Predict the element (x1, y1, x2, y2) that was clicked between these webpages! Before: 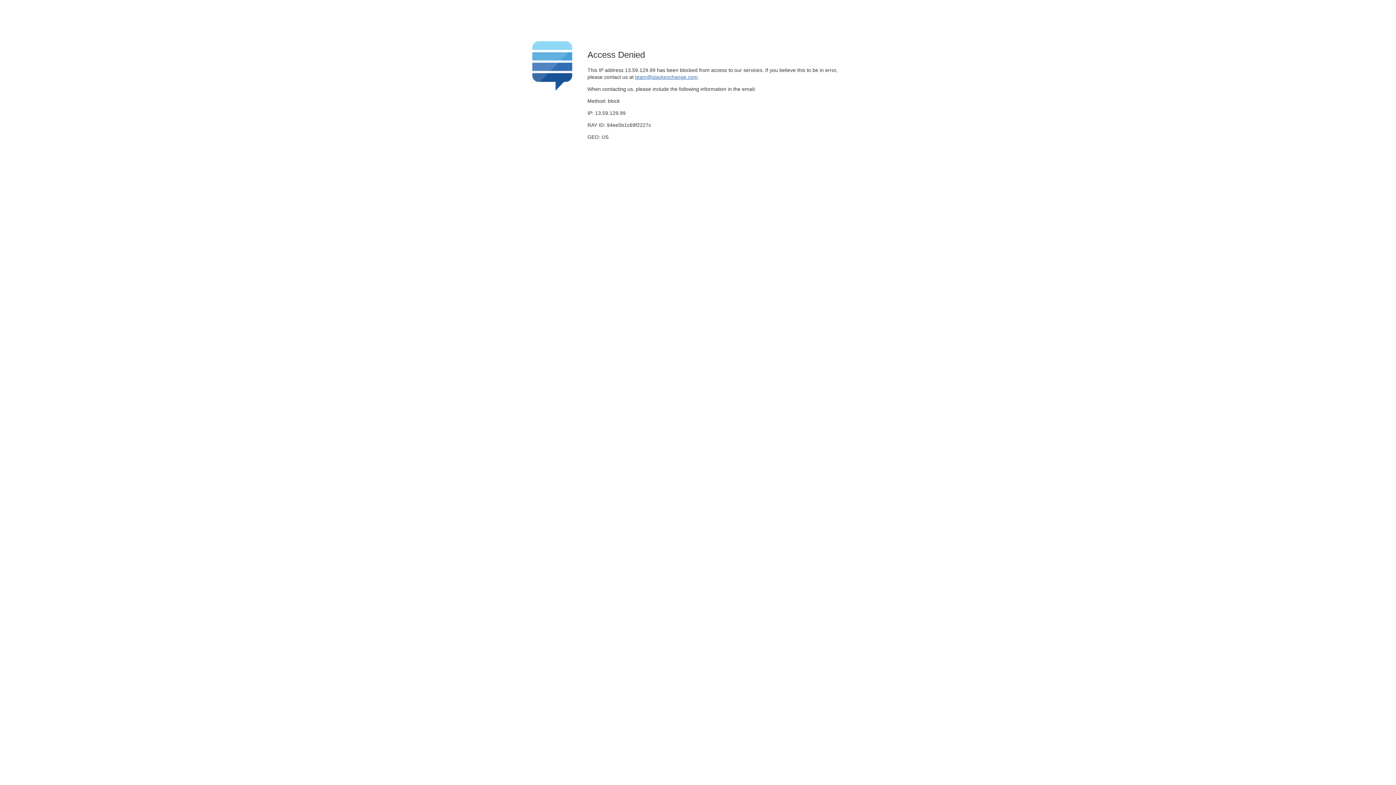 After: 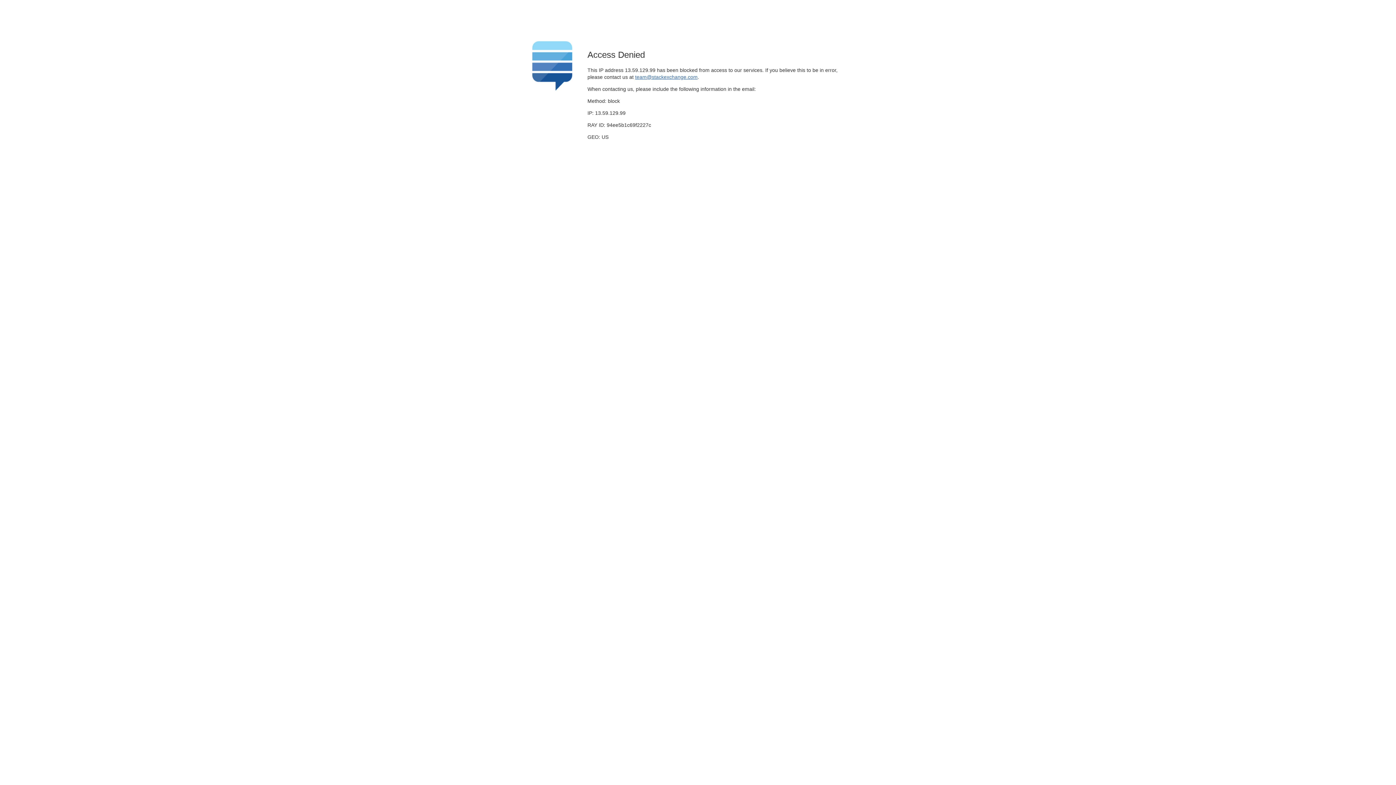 Action: bbox: (635, 74, 697, 79) label: team@stackexchange.com